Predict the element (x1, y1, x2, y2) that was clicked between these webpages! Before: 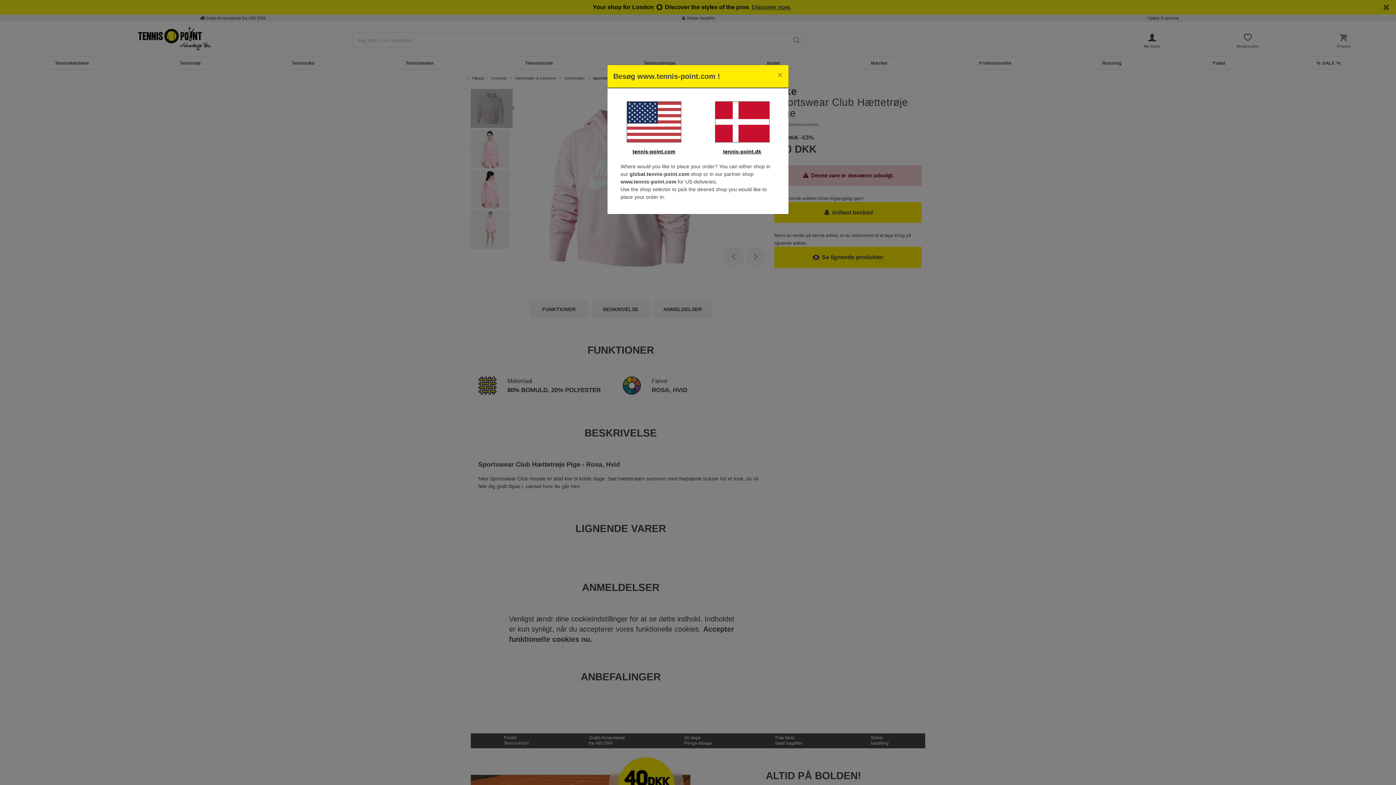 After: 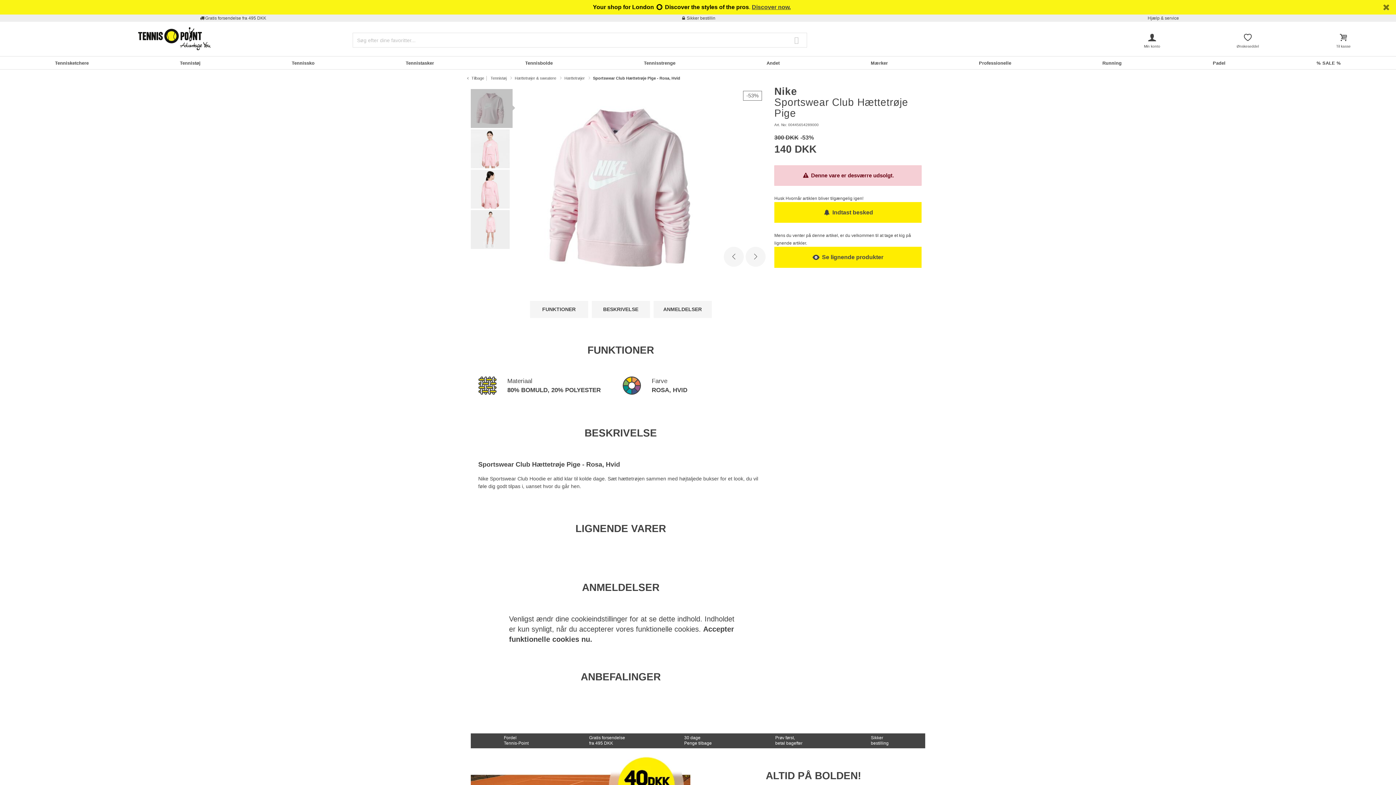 Action: bbox: (701, 101, 782, 142)